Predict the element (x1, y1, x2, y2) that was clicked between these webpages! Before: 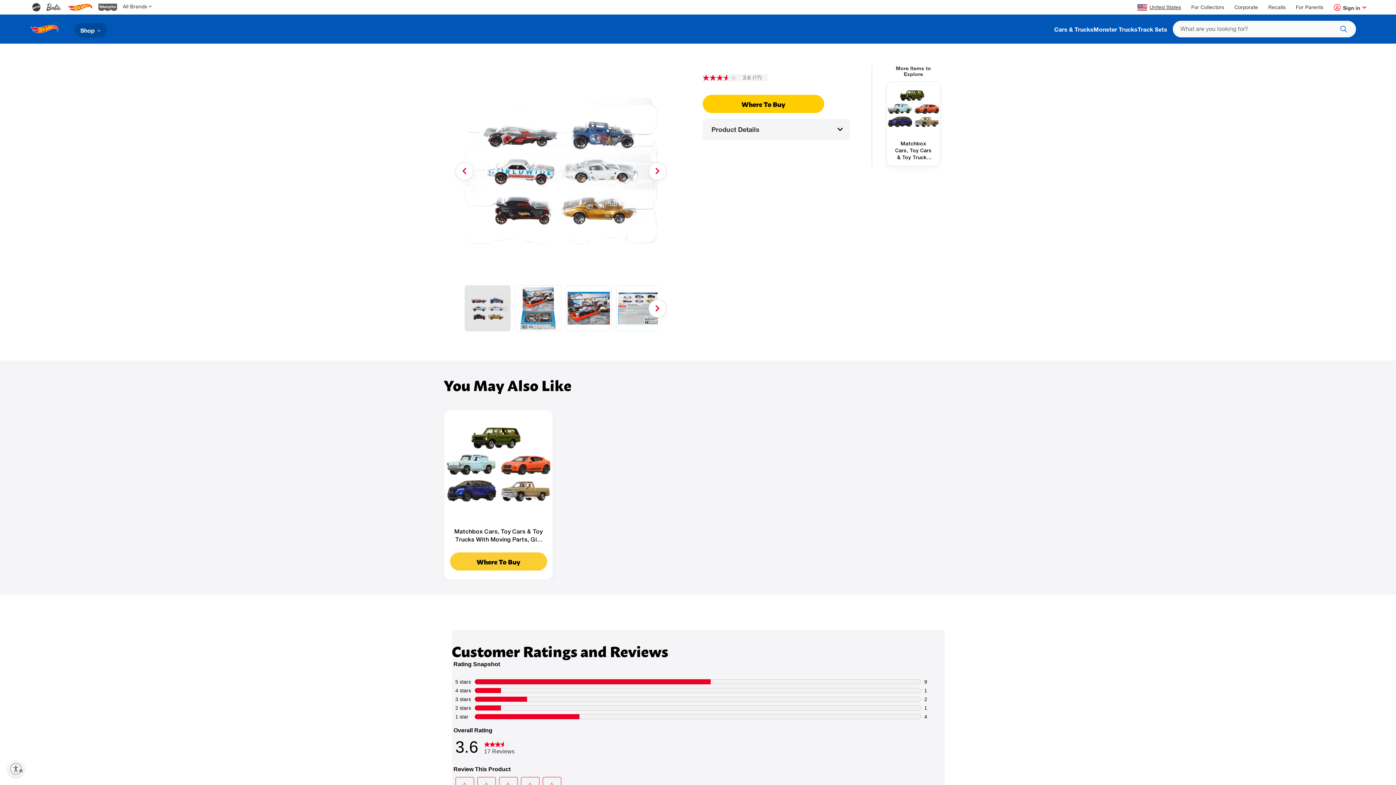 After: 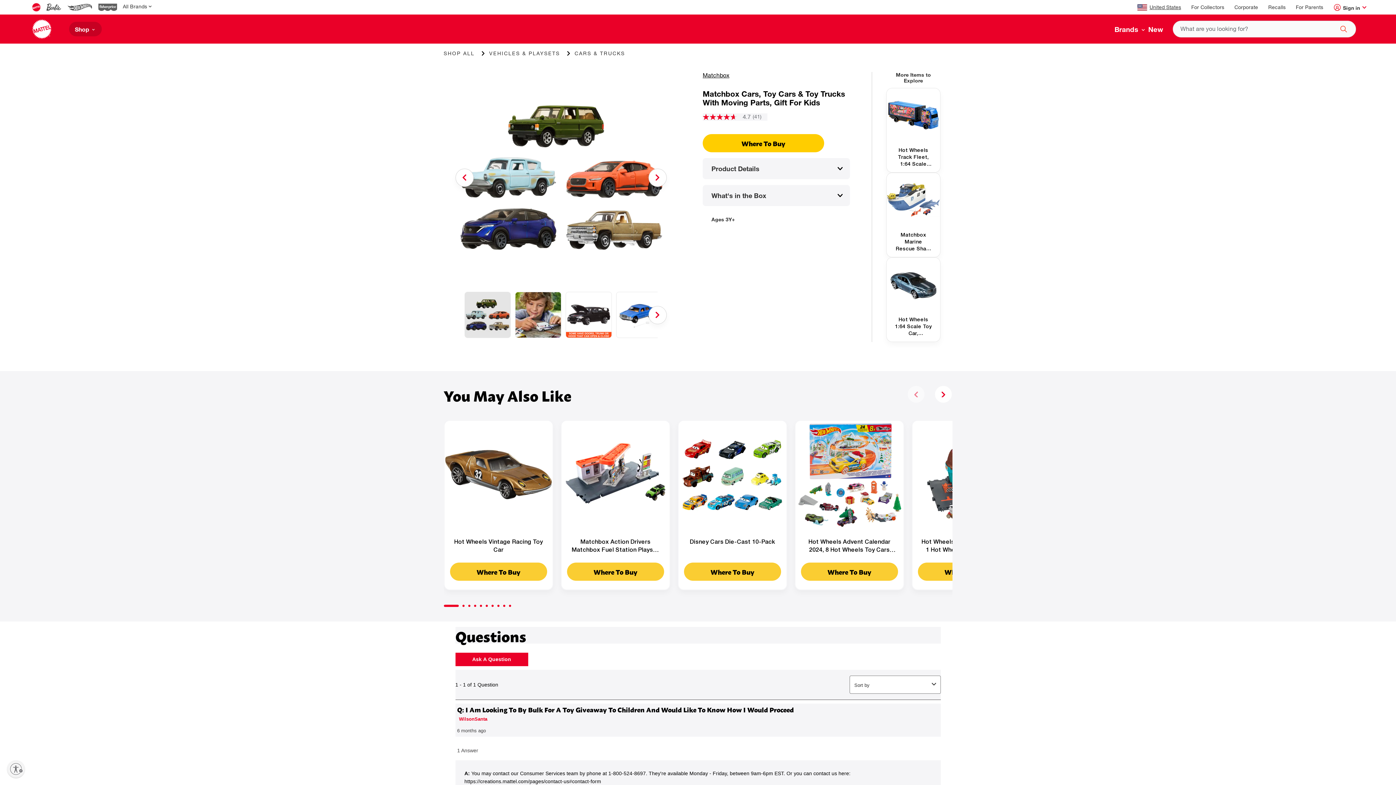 Action: label: Matchbox Cars, Toy Cars & Toy Trucks With Moving Parts, Gift For Kids bbox: (892, 140, 934, 161)